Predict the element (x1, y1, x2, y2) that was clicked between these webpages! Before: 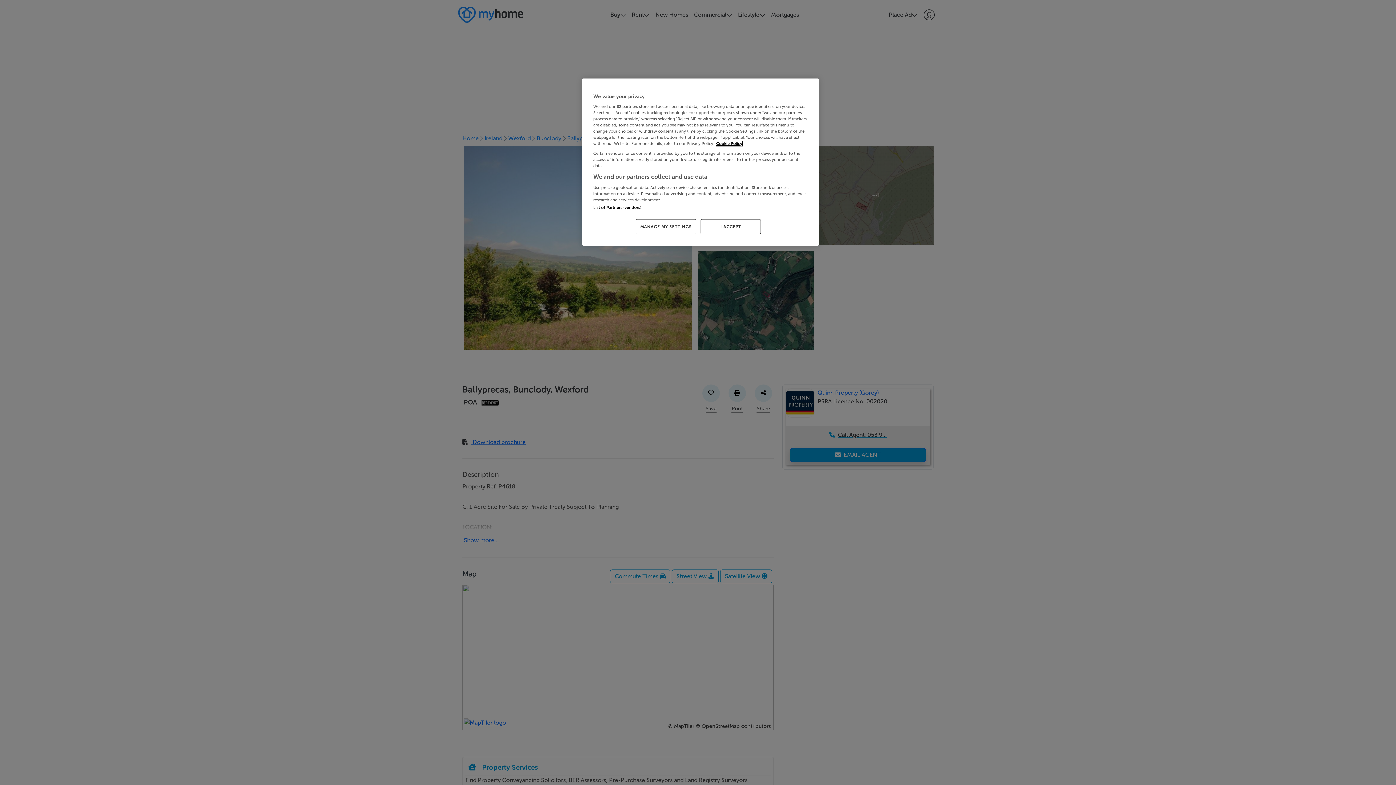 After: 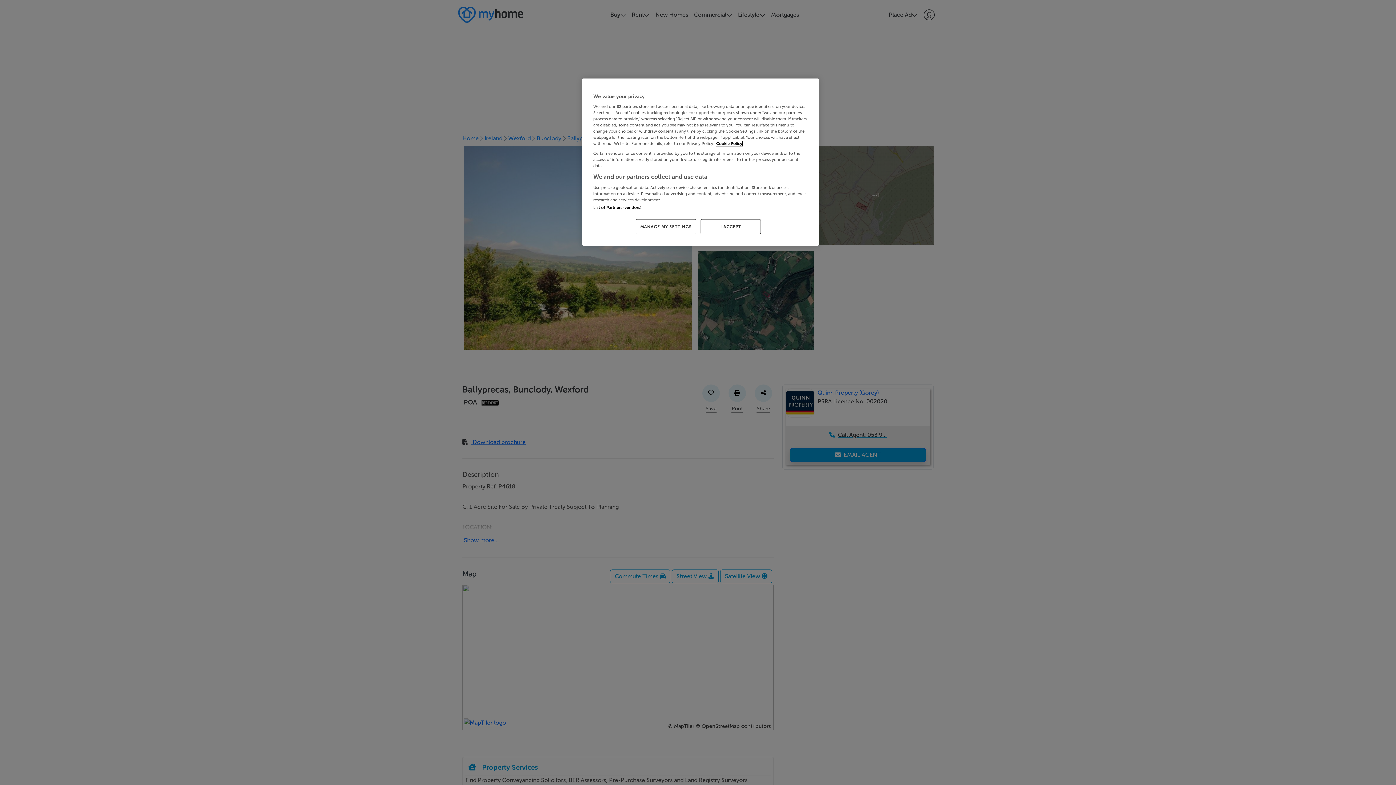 Action: label: More information about your privacy, opens in a new tab bbox: (716, 141, 742, 146)